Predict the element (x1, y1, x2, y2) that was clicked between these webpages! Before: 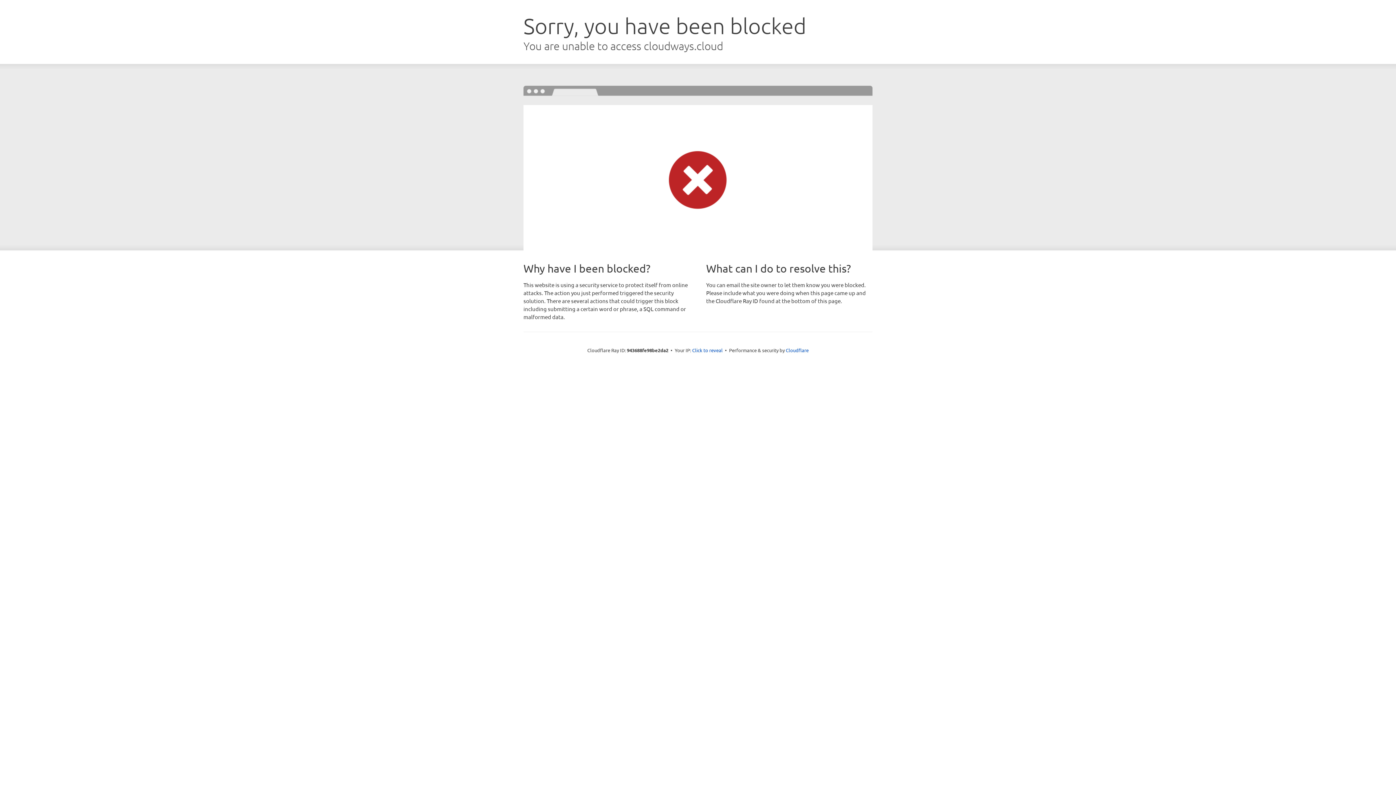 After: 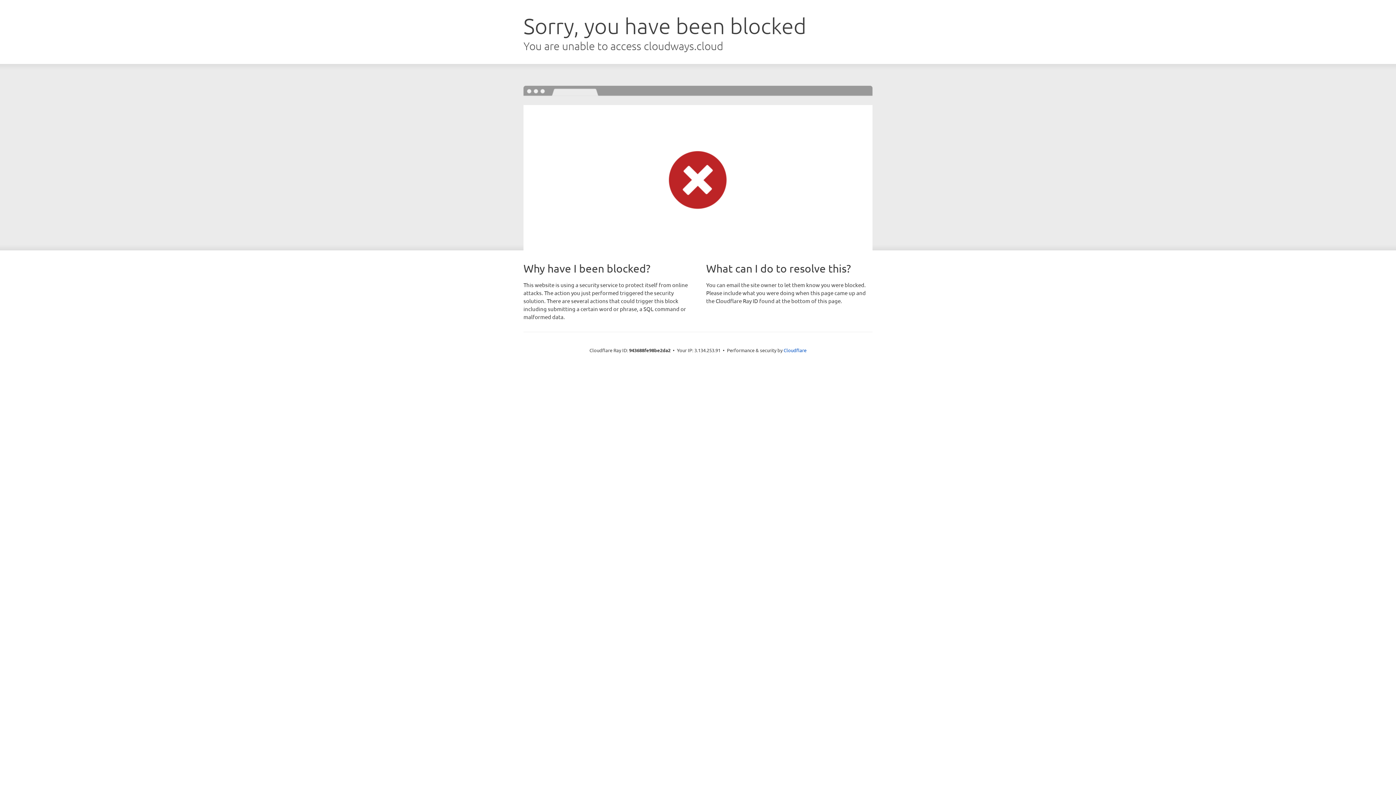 Action: label: Click to reveal bbox: (692, 346, 722, 353)